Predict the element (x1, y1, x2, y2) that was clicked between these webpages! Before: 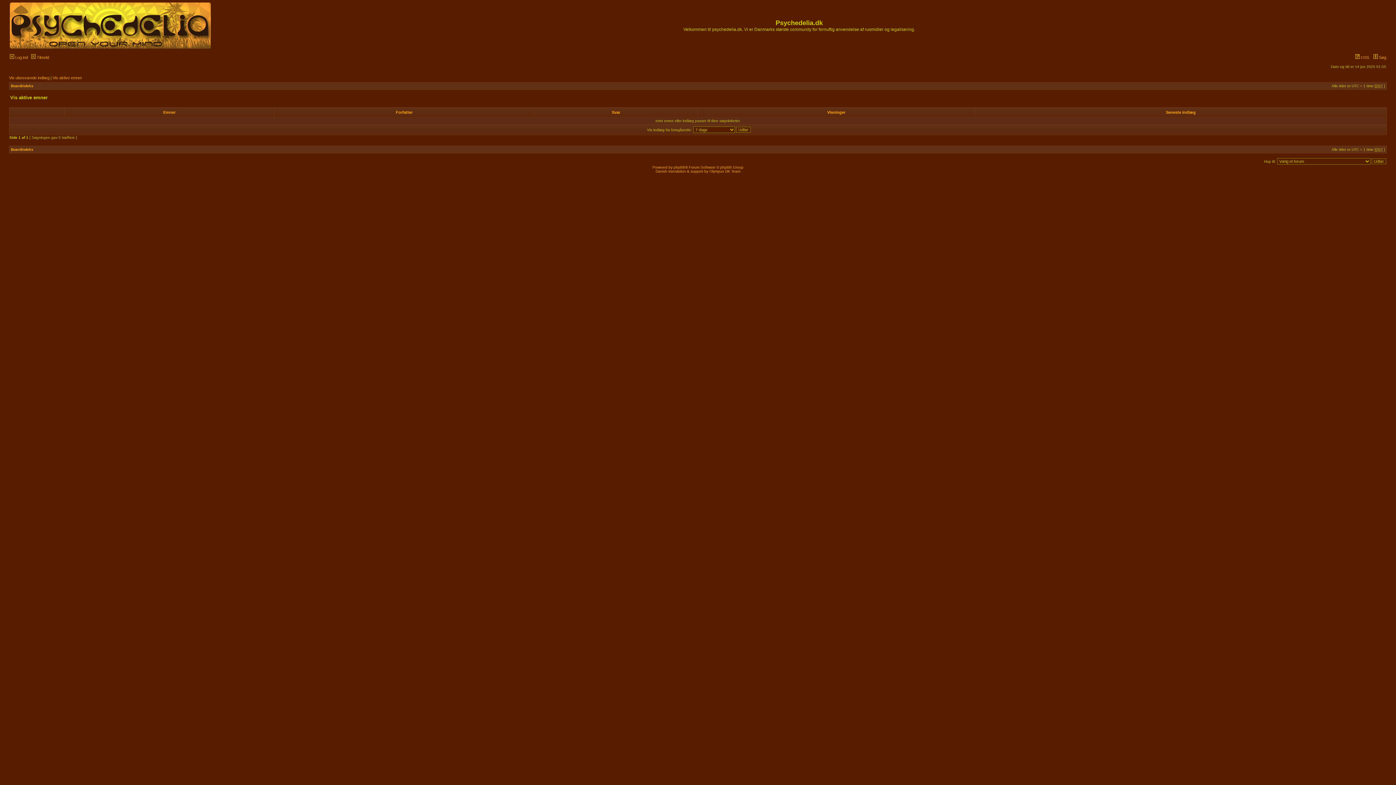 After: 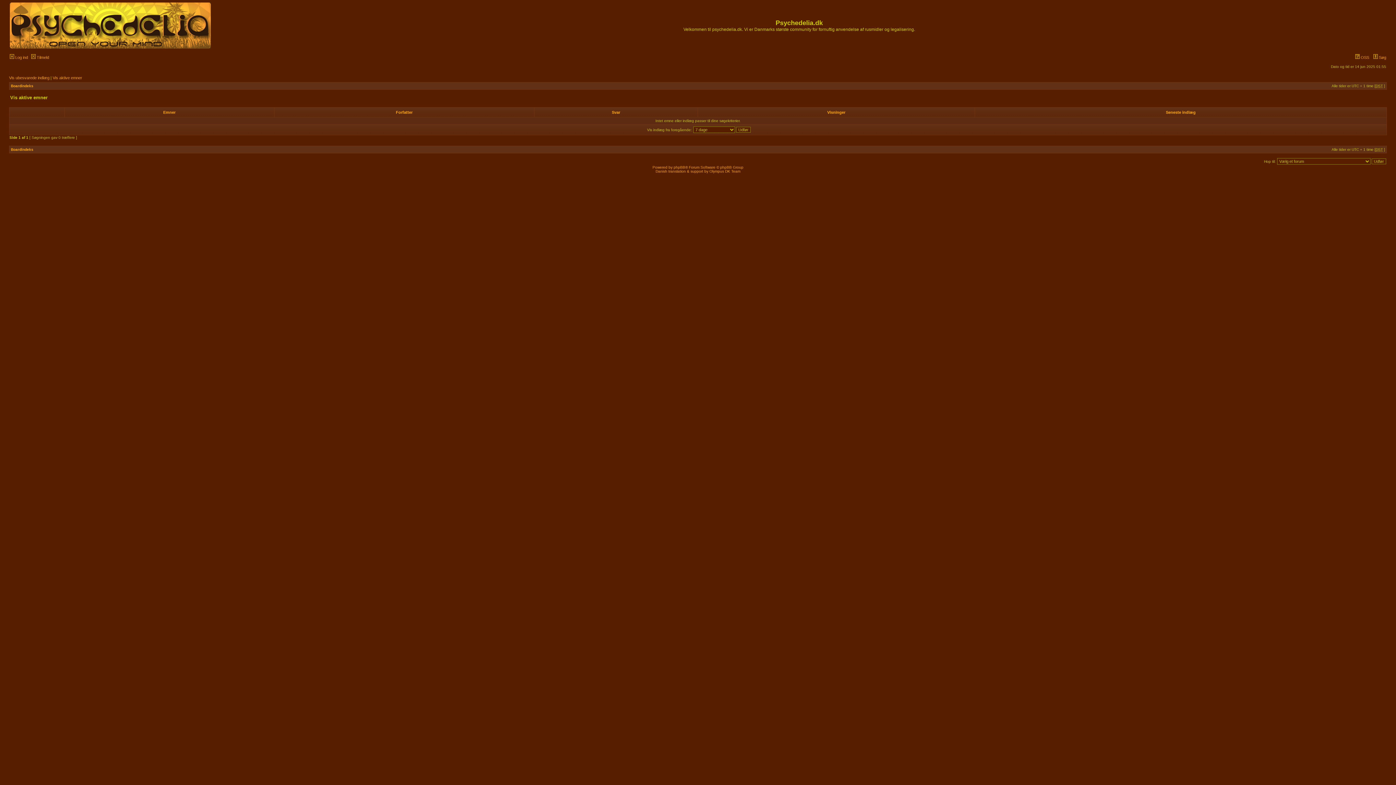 Action: bbox: (52, 75, 82, 80) label: Vis aktive emner